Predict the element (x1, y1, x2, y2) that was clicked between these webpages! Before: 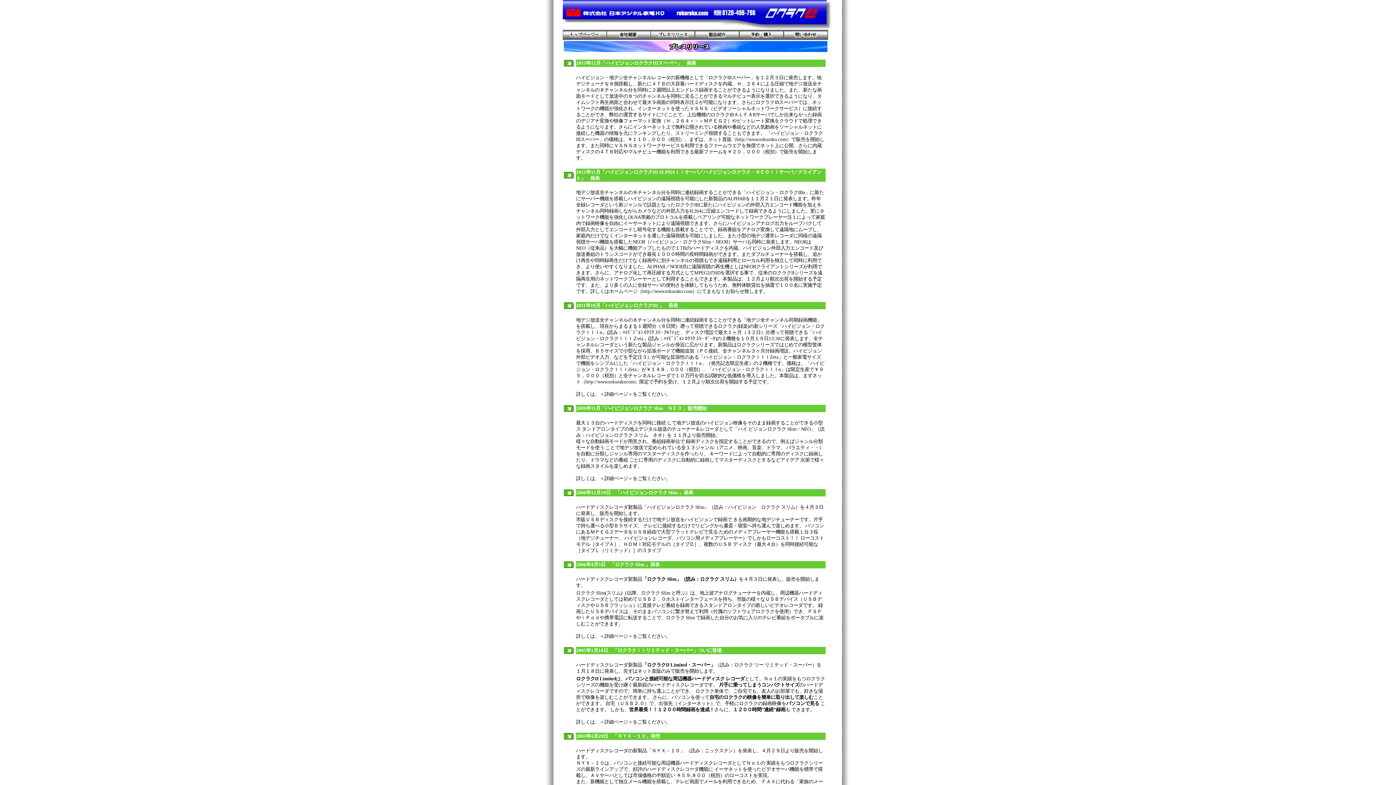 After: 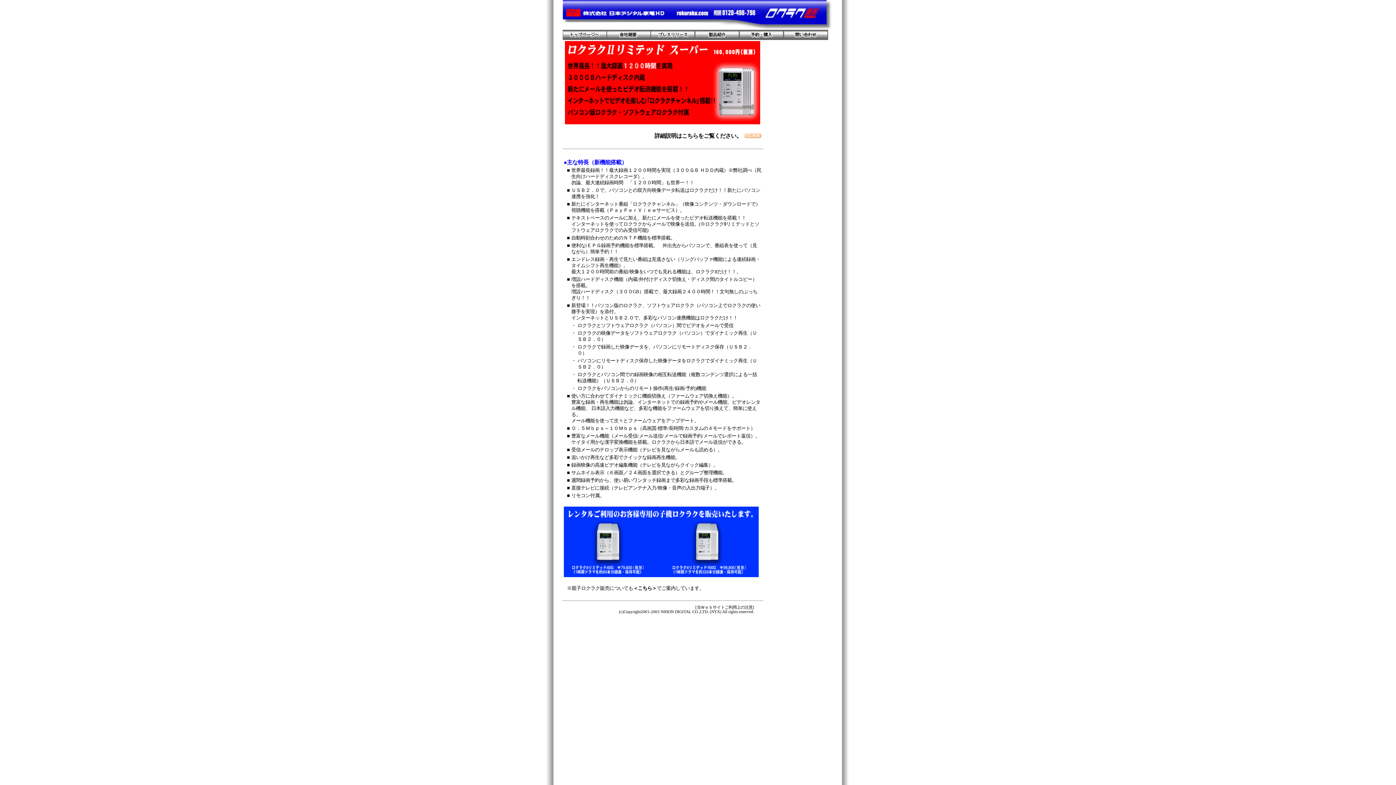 Action: label: ＜詳細ページ＞ bbox: (599, 719, 632, 725)